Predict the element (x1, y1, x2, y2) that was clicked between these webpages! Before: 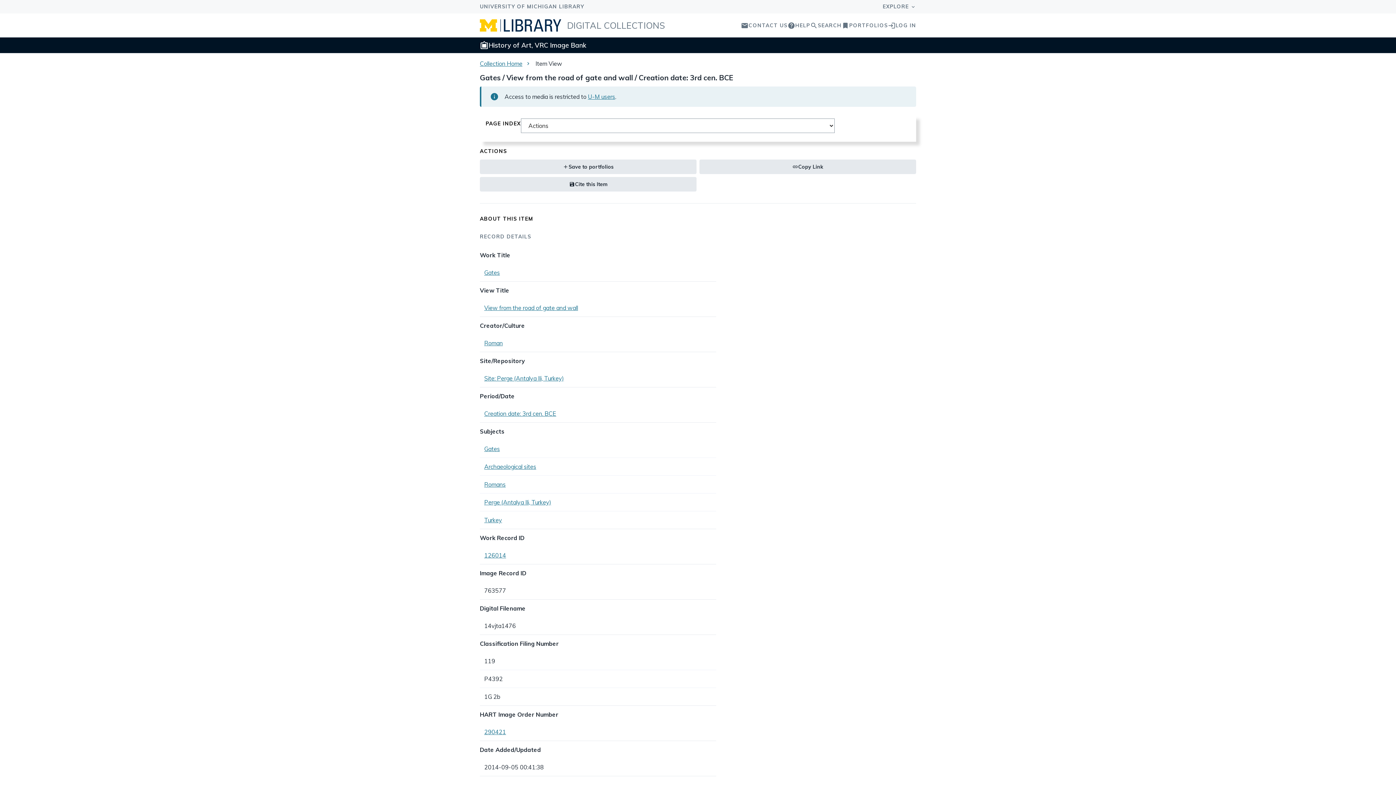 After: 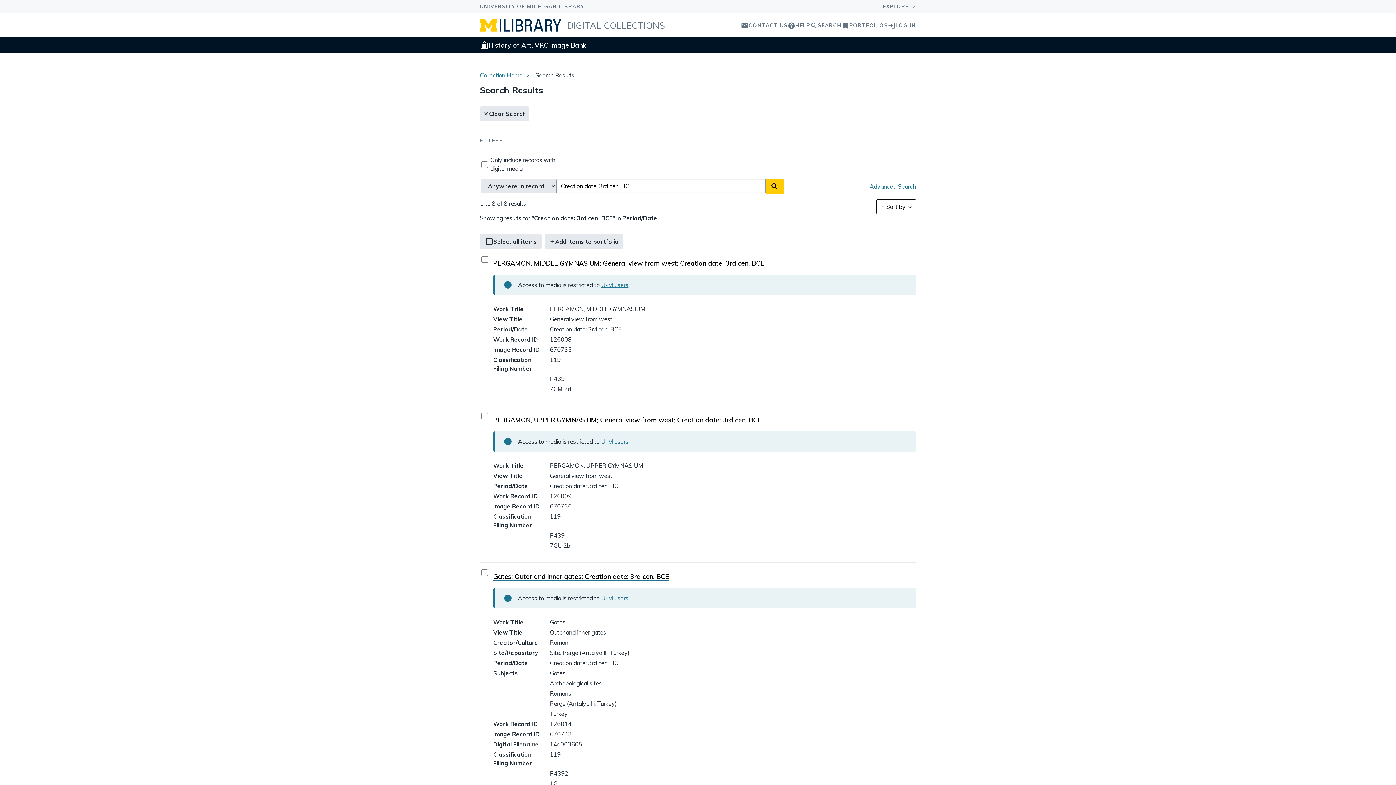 Action: bbox: (484, 410, 556, 417) label: Creation date: 3rd cen. BCE